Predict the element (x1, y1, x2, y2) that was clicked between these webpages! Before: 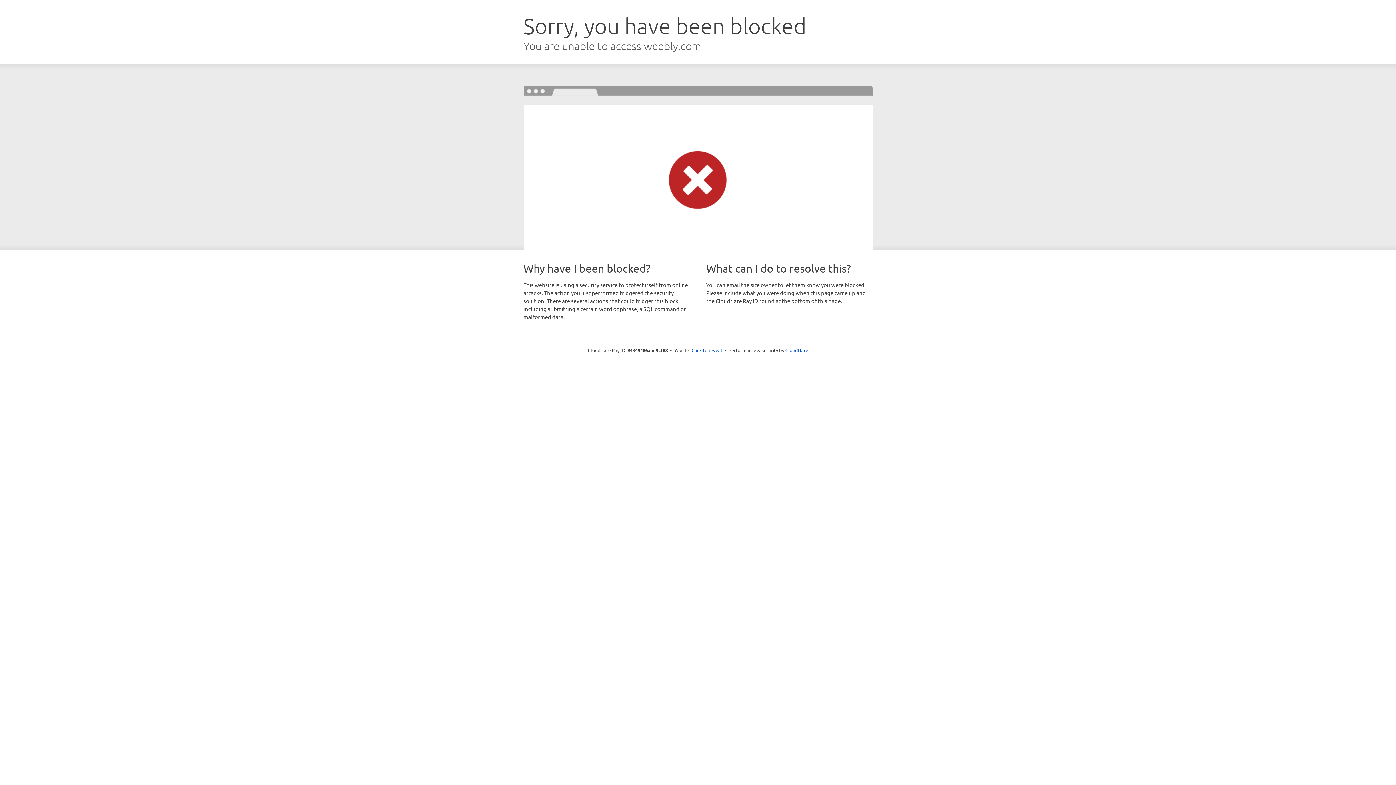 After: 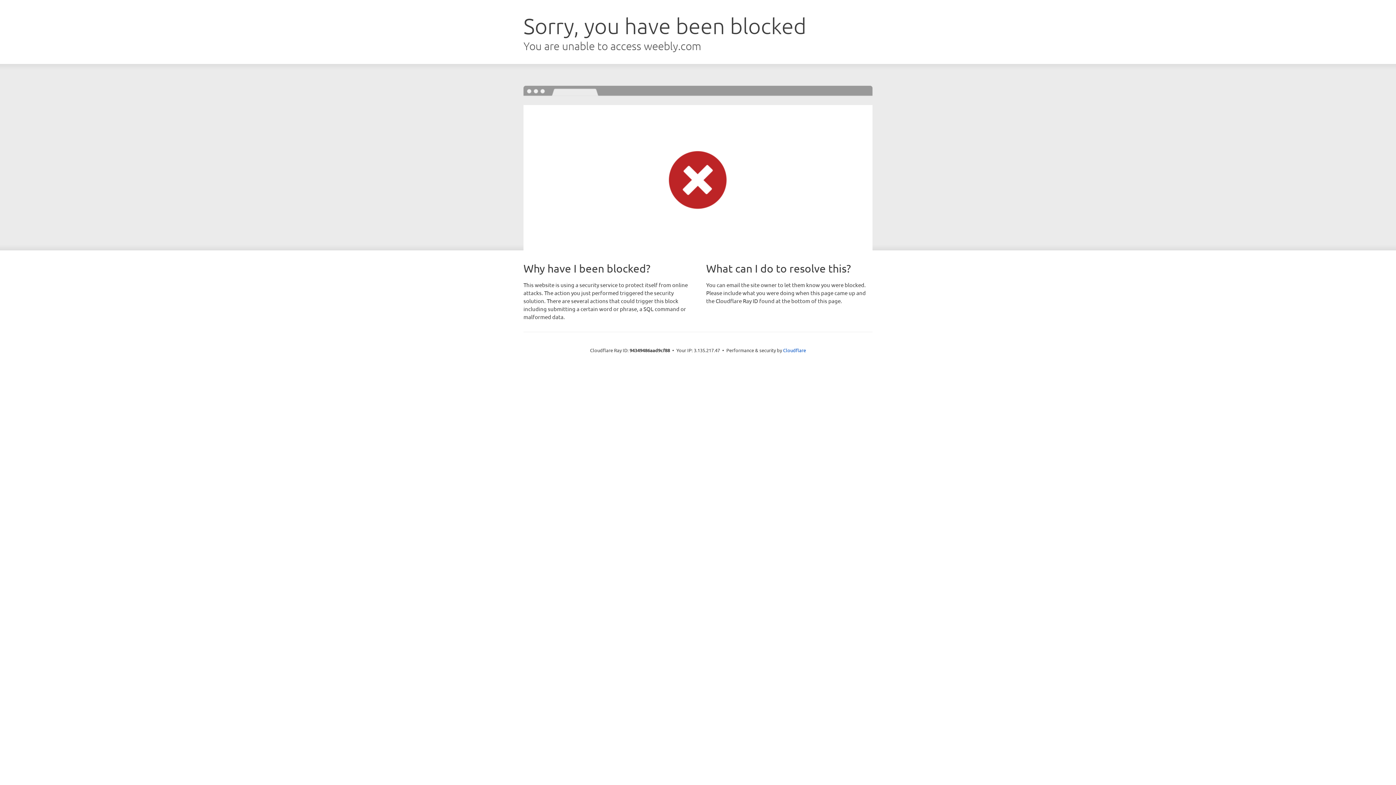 Action: label: Click to reveal bbox: (691, 346, 722, 353)